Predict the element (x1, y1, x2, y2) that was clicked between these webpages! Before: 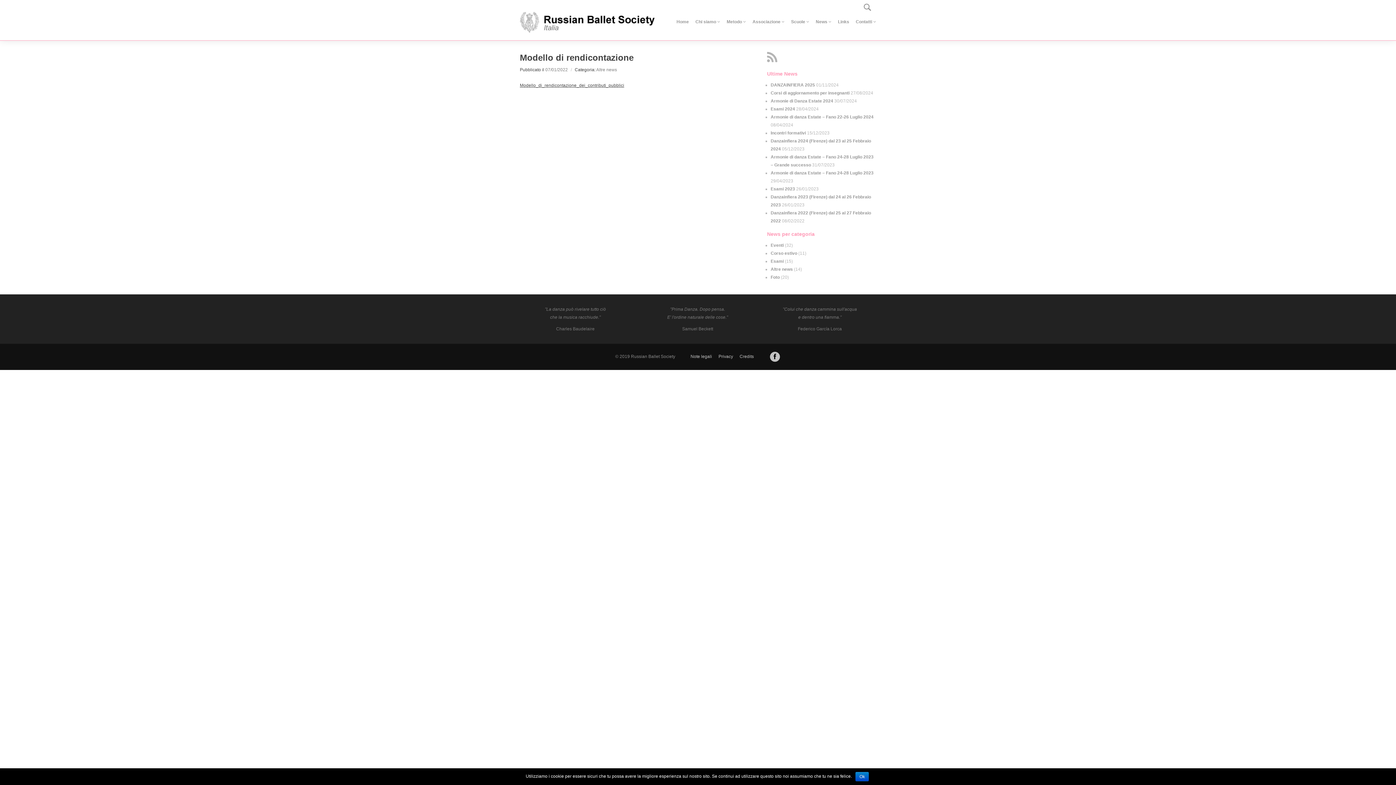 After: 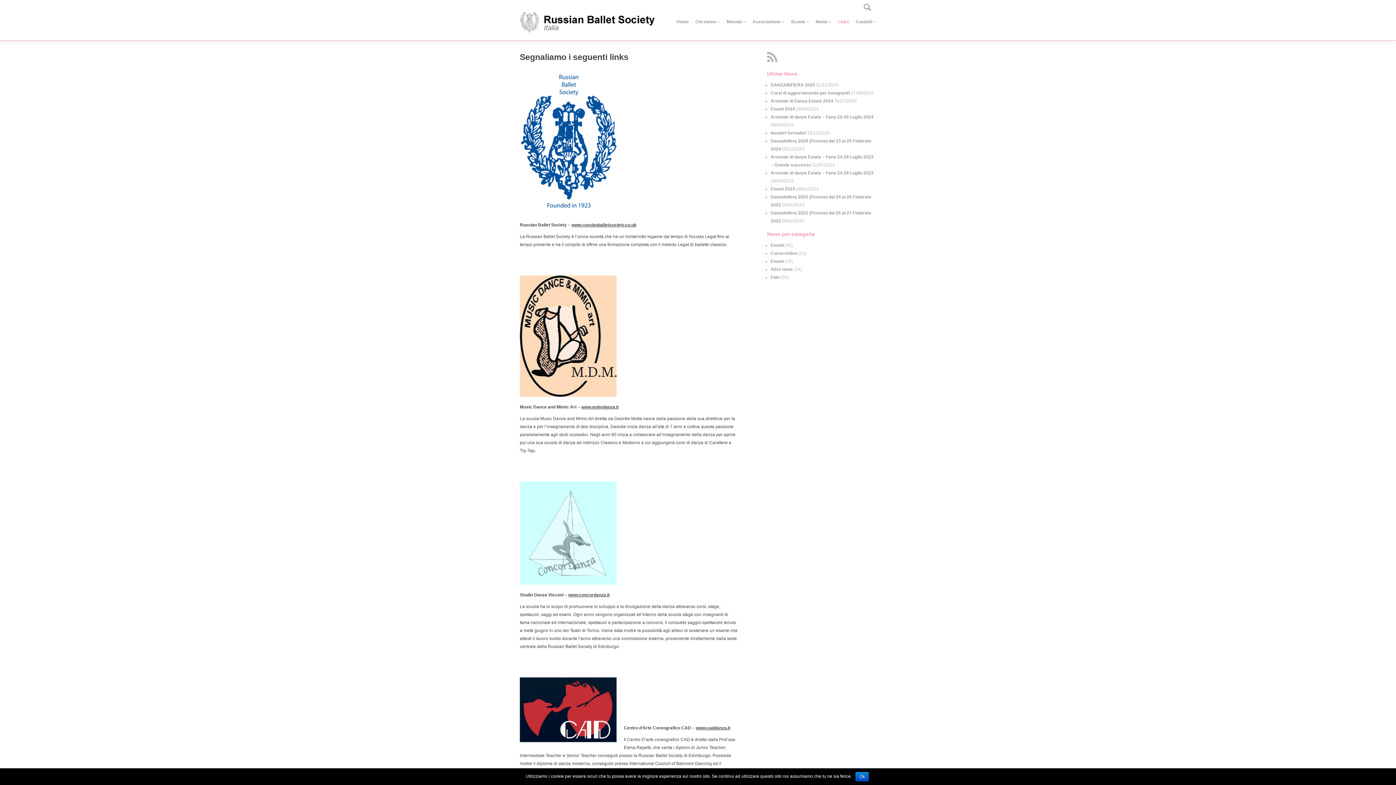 Action: label: Links bbox: (838, 14, 849, 29)